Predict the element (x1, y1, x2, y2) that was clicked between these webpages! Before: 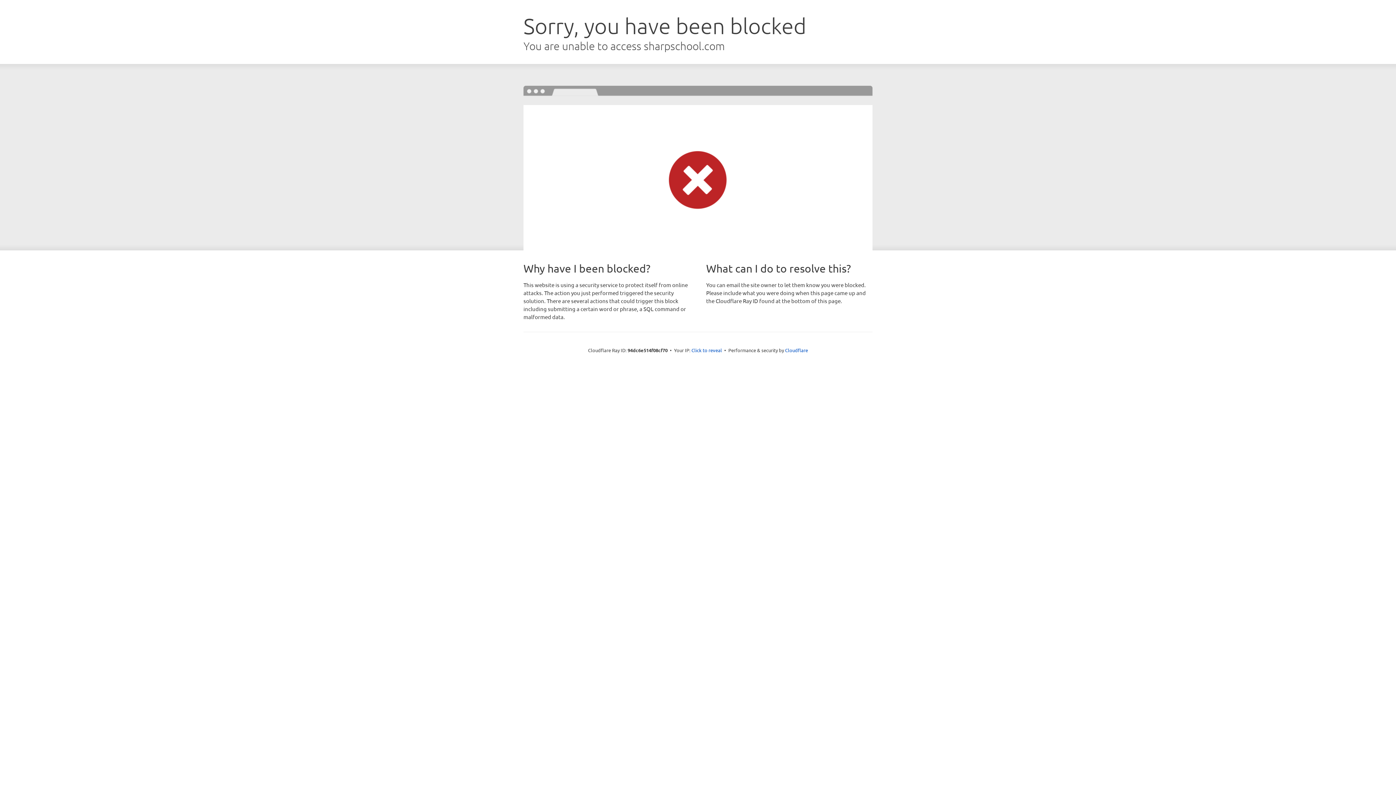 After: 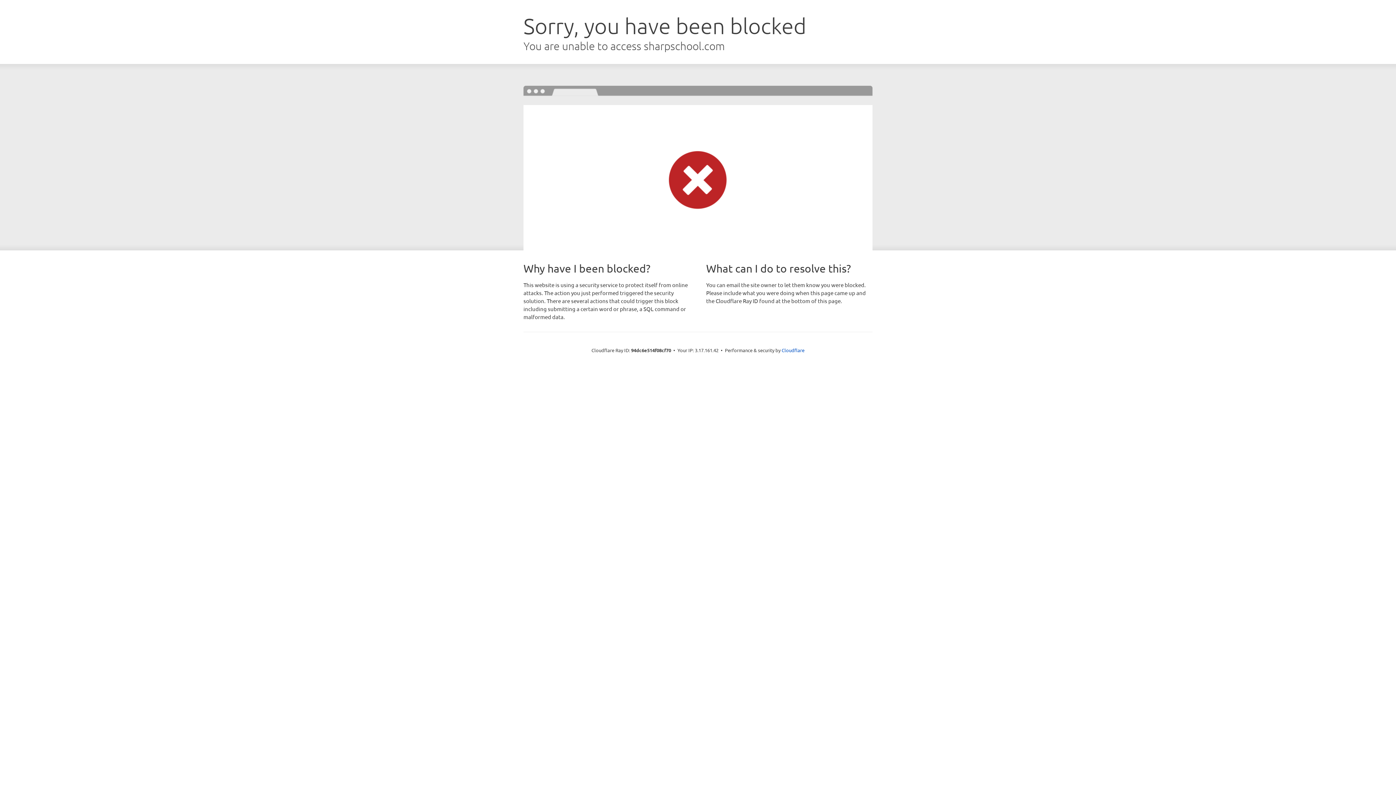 Action: bbox: (691, 346, 722, 353) label: Click to reveal